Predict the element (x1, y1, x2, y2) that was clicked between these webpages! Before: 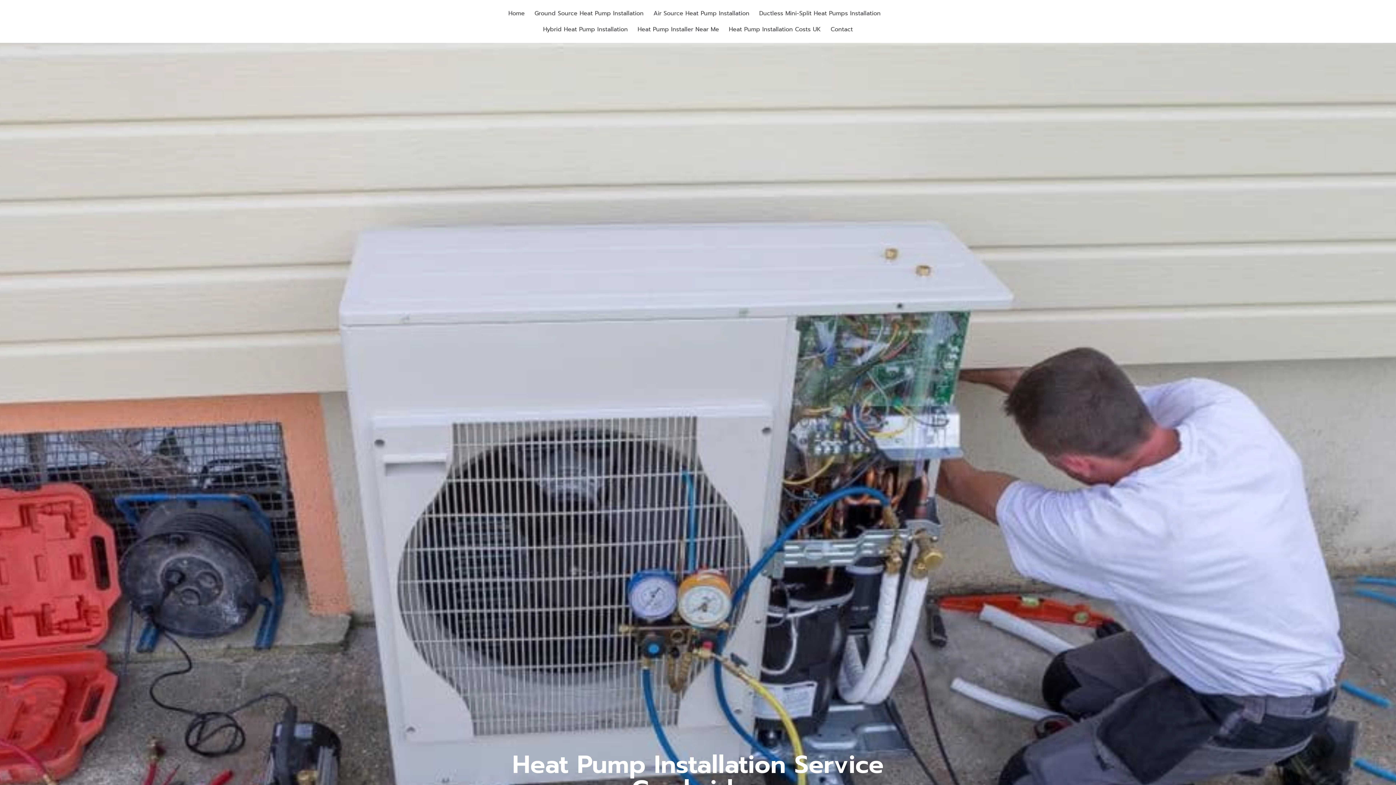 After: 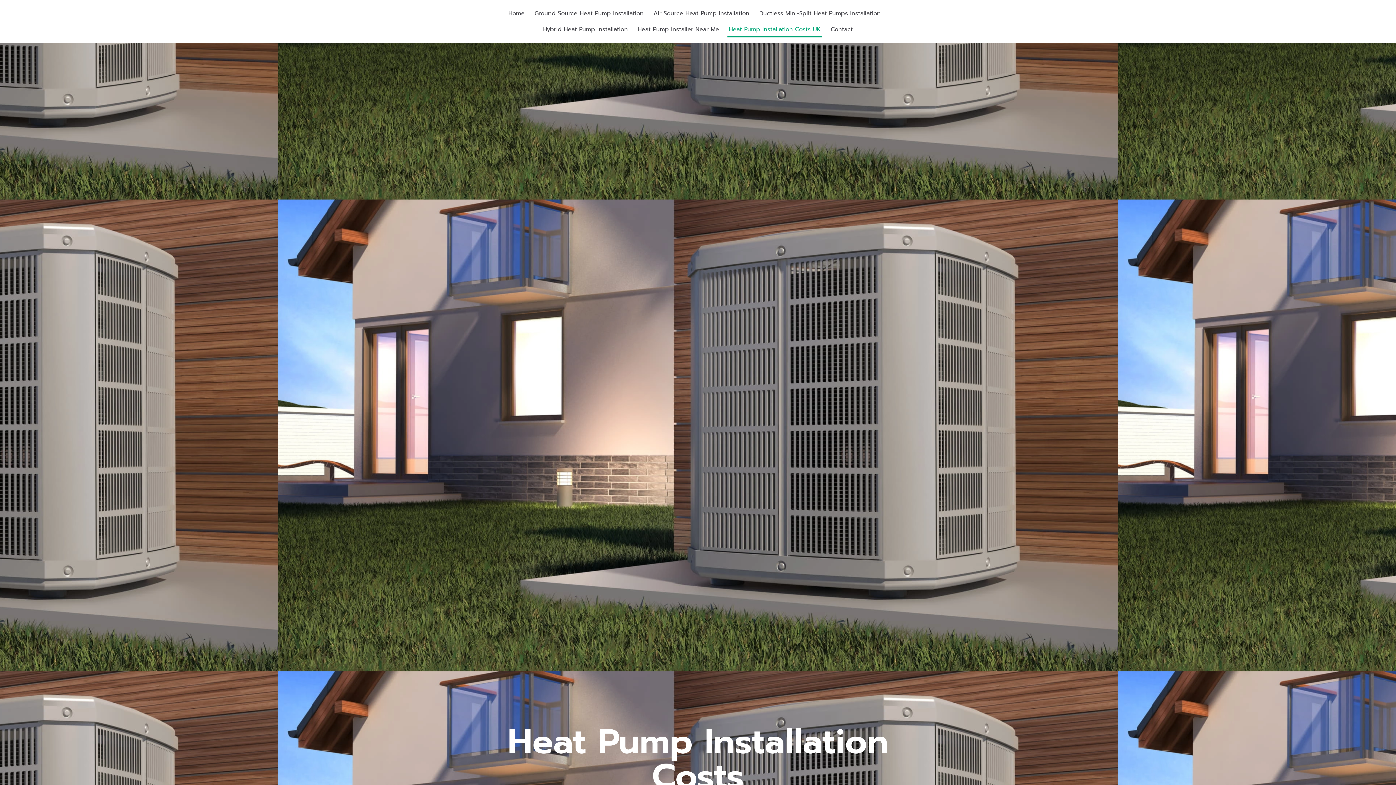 Action: label: Heat Pump Installation Costs UK bbox: (727, 21, 822, 37)